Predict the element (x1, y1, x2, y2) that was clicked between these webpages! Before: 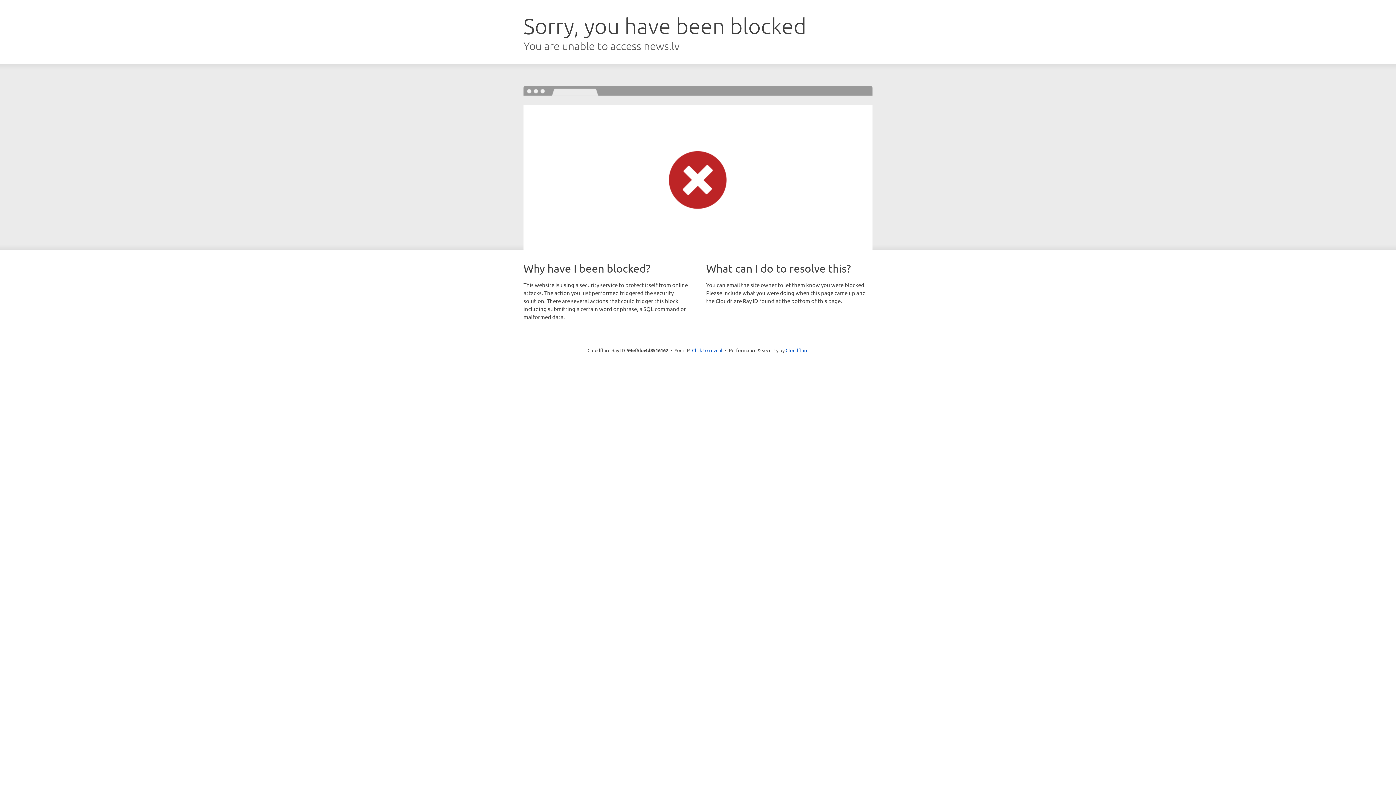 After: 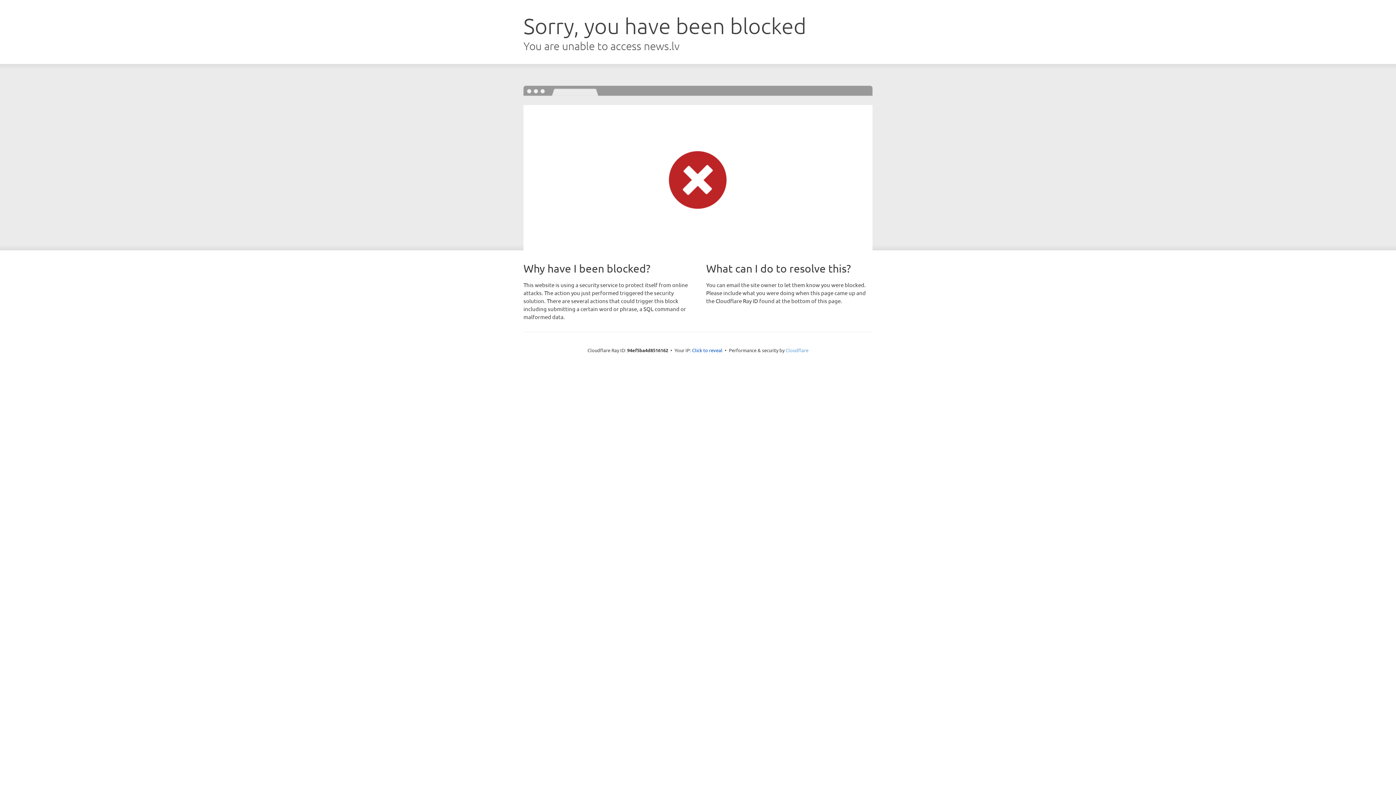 Action: label: Cloudflare bbox: (785, 347, 808, 353)